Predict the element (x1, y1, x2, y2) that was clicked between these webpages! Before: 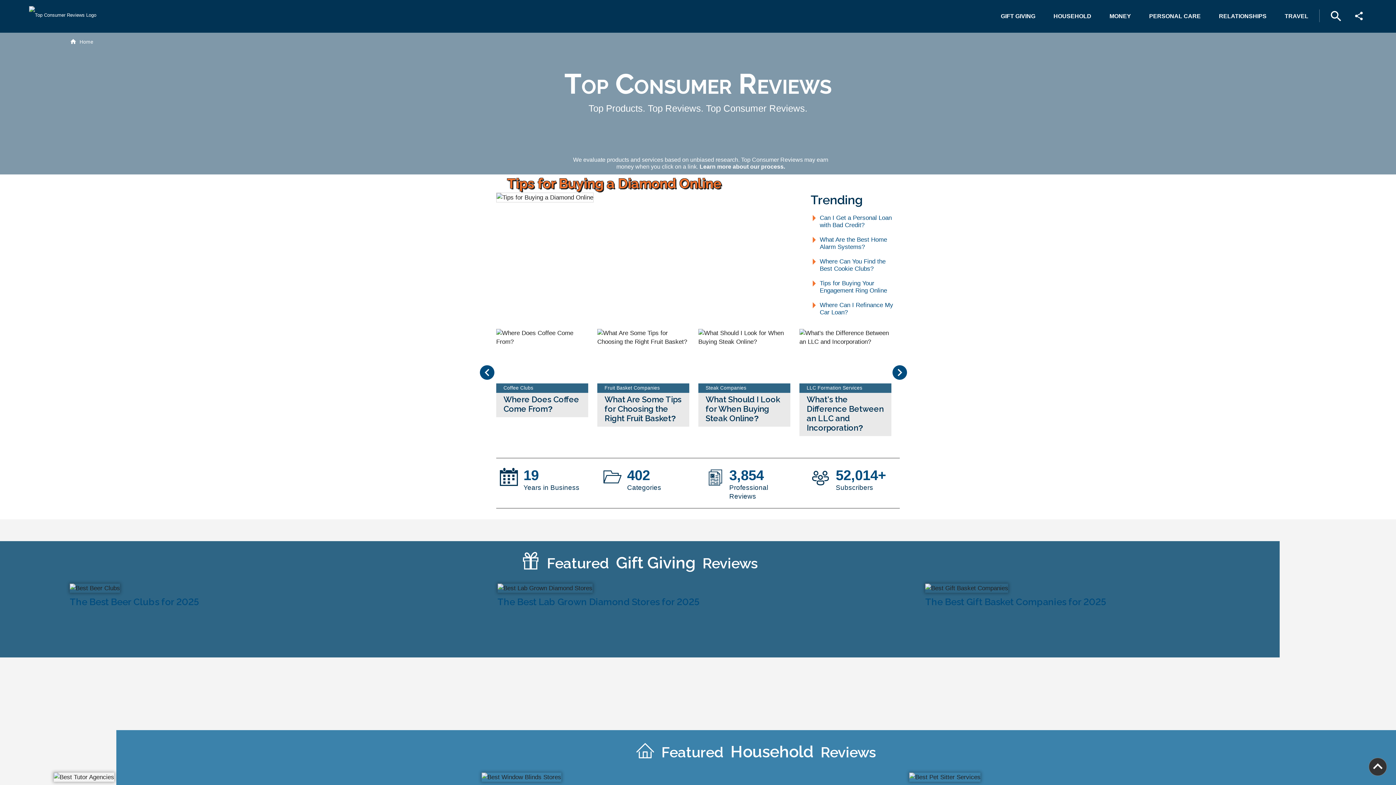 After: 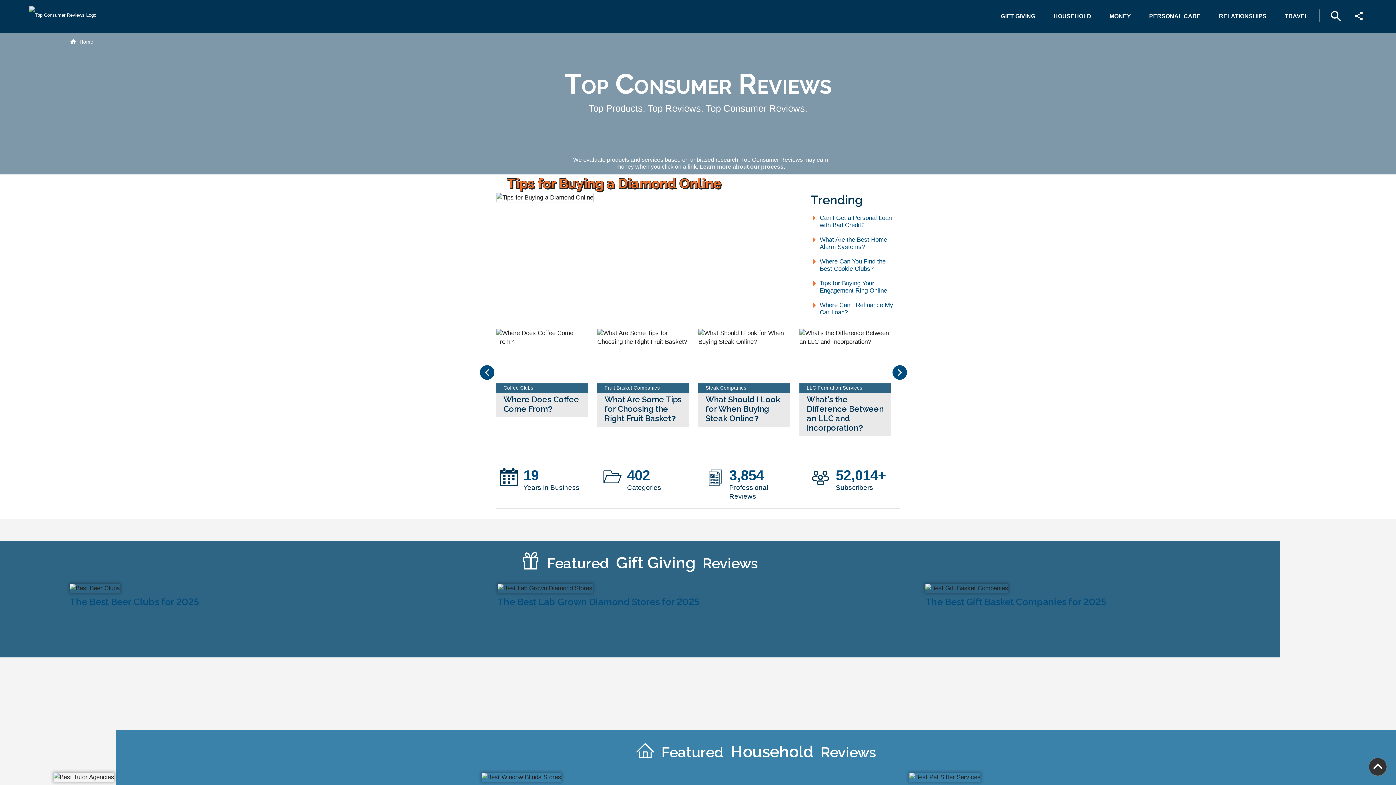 Action: bbox: (799, 329, 900, 424) label: Coffee Clubs

Where Does Coffee Come From?